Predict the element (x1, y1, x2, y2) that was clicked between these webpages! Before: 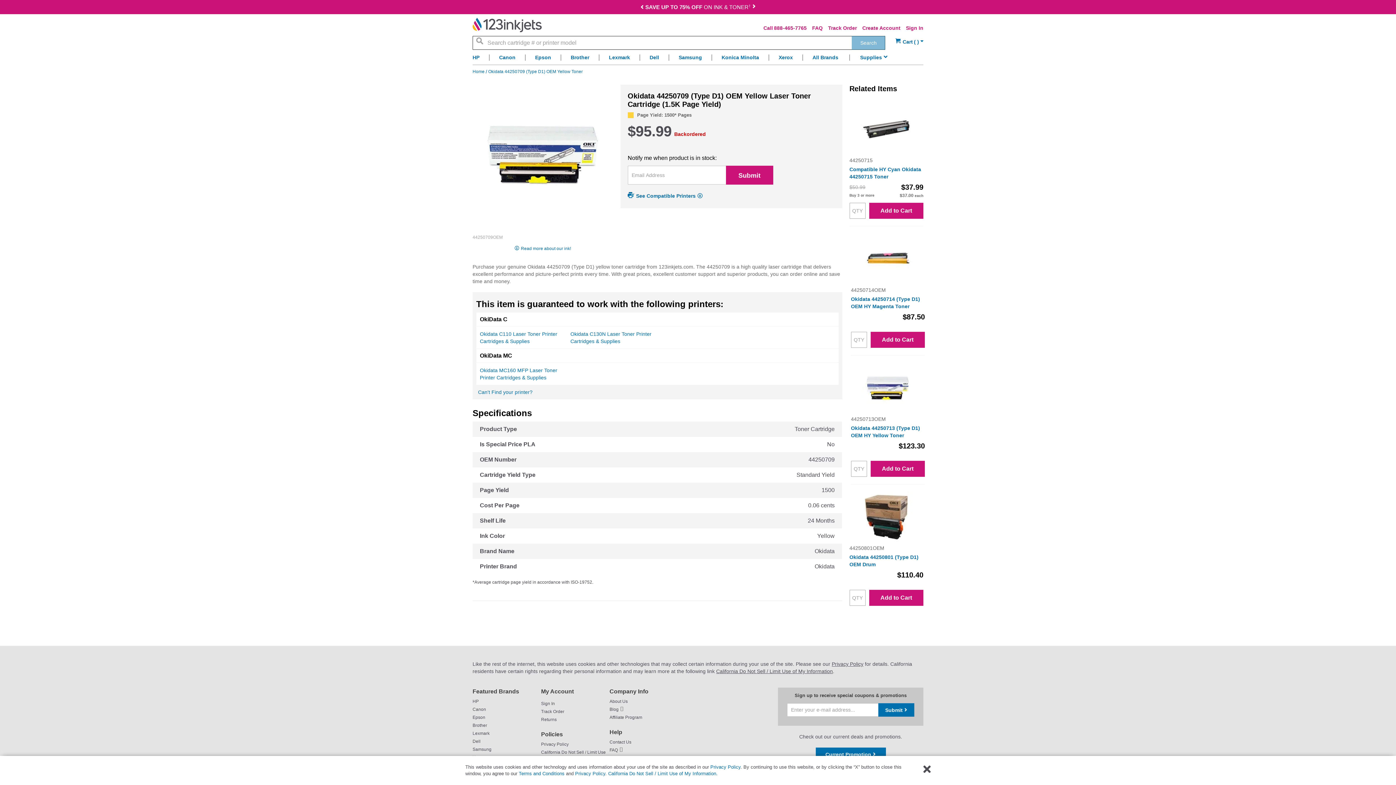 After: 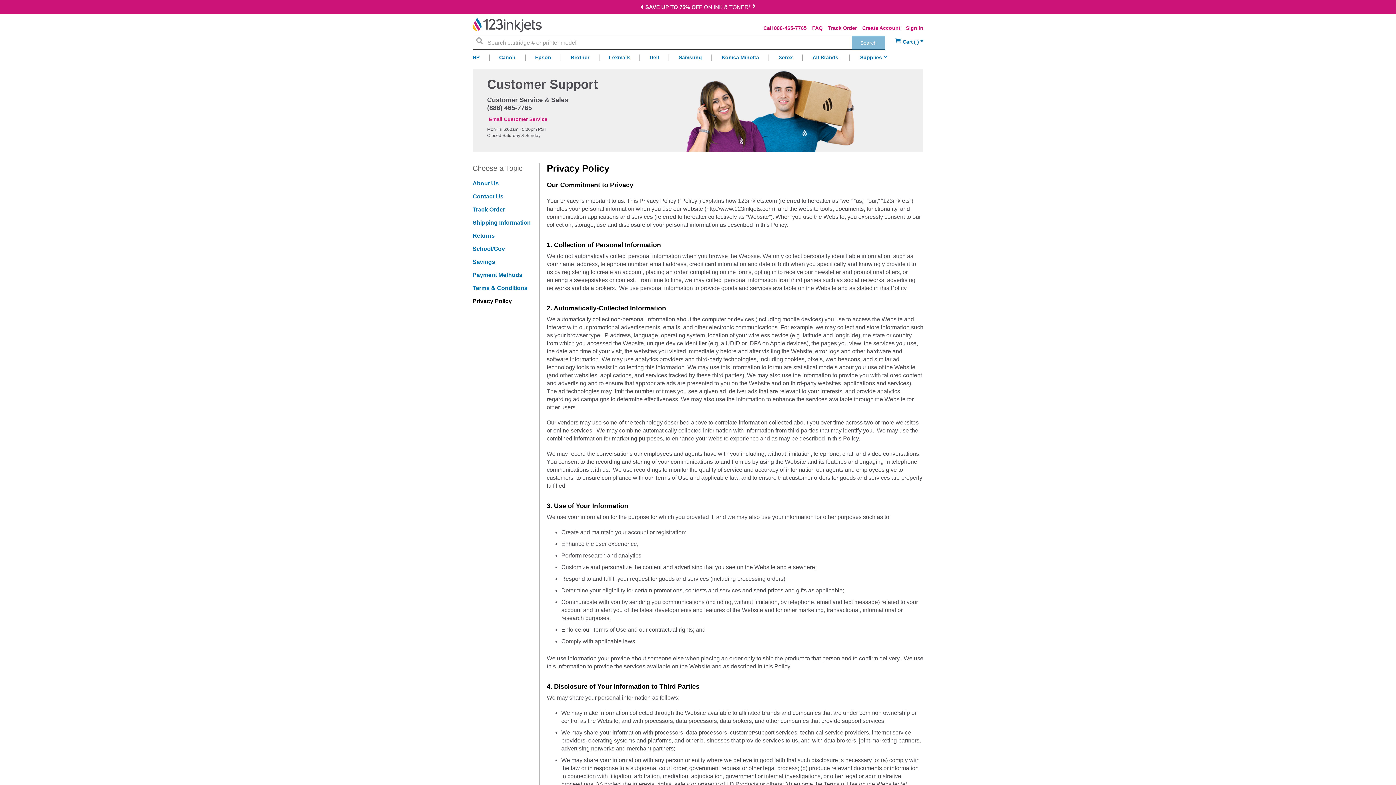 Action: bbox: (832, 661, 863, 667) label: Privacy Policy